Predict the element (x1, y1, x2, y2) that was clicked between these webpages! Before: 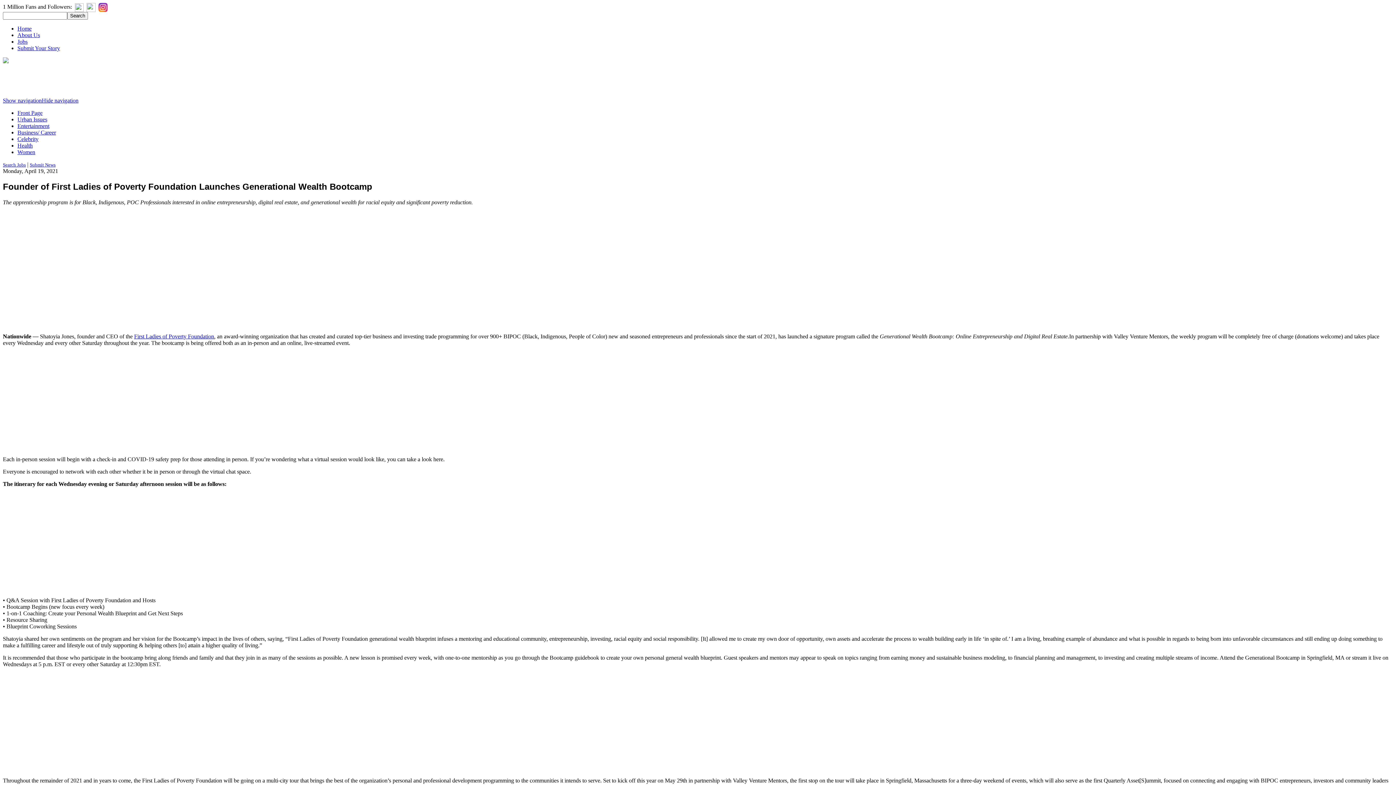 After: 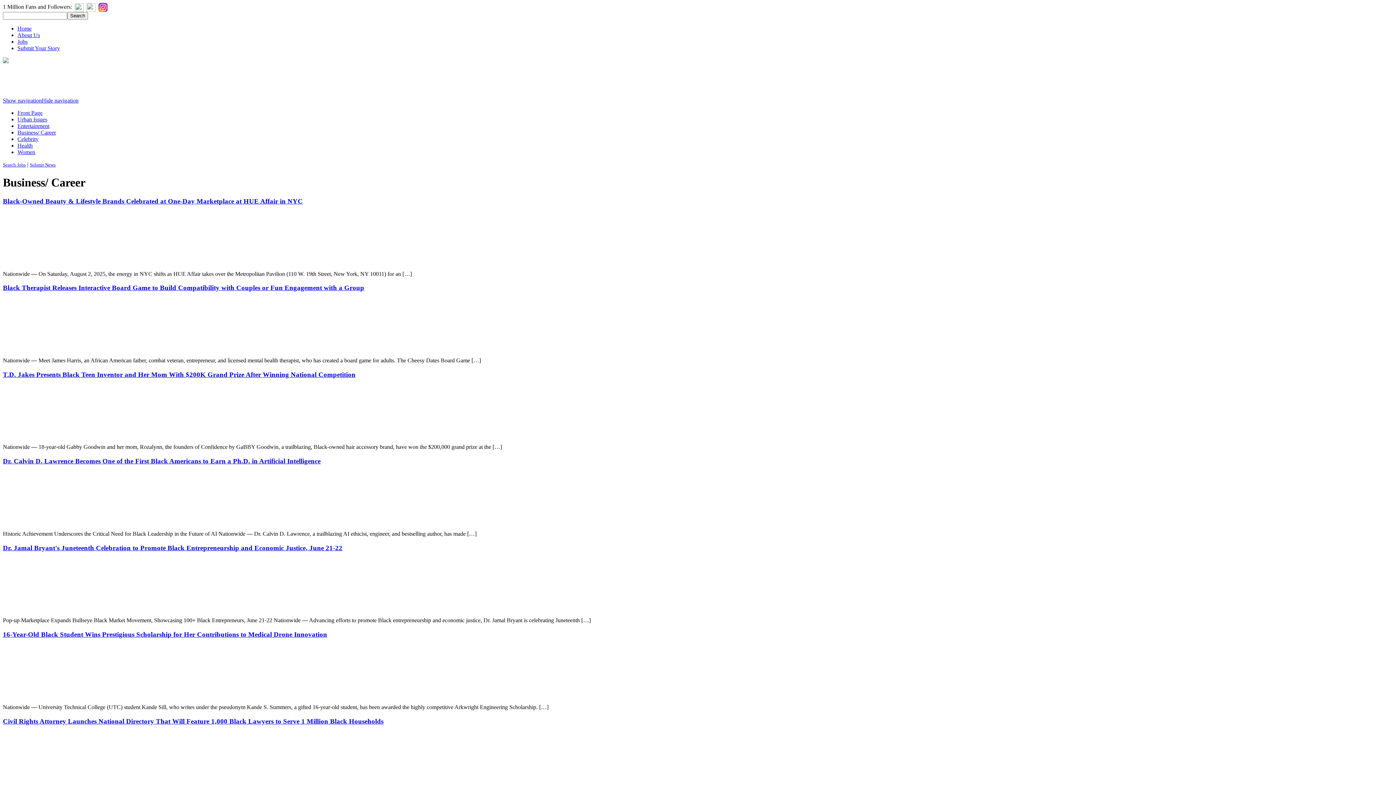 Action: label: Business/ Career bbox: (17, 129, 56, 135)